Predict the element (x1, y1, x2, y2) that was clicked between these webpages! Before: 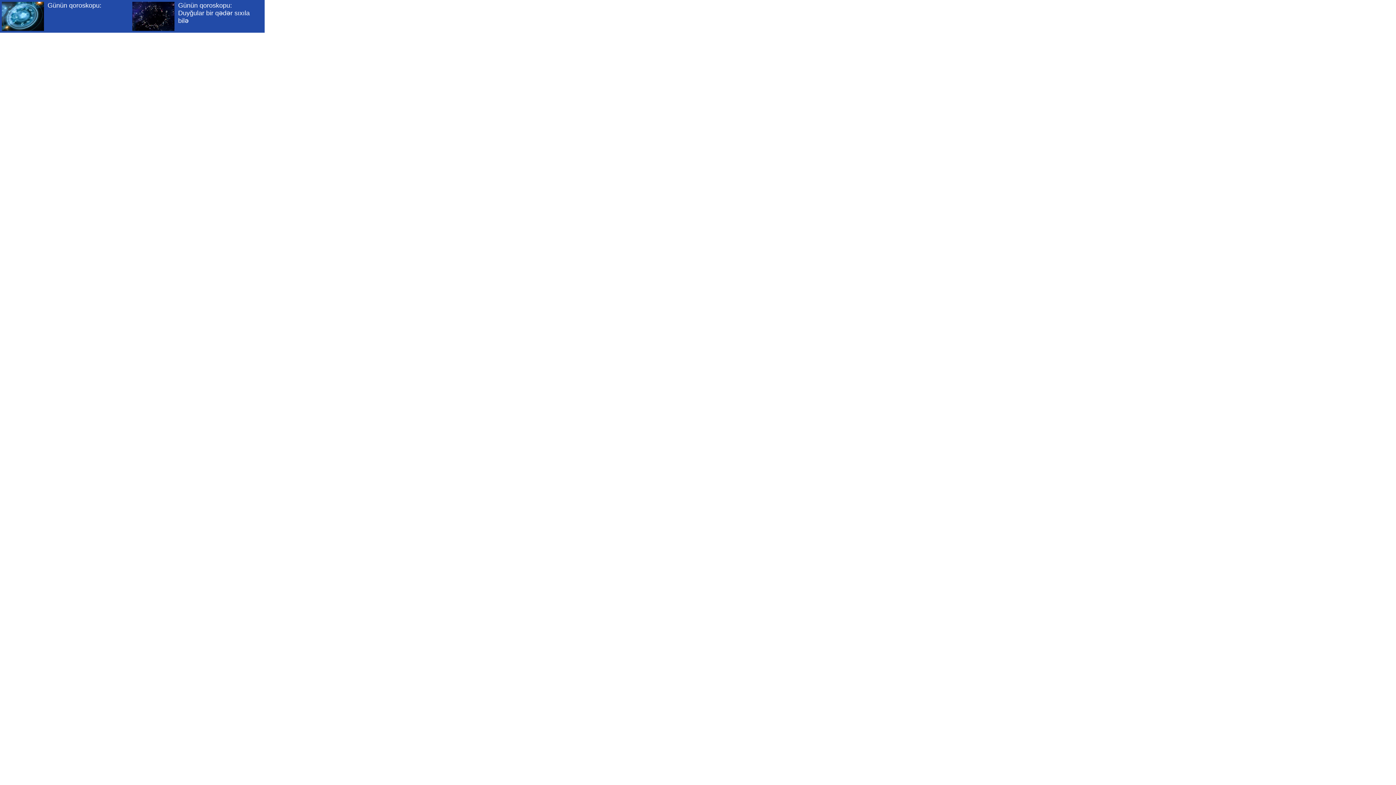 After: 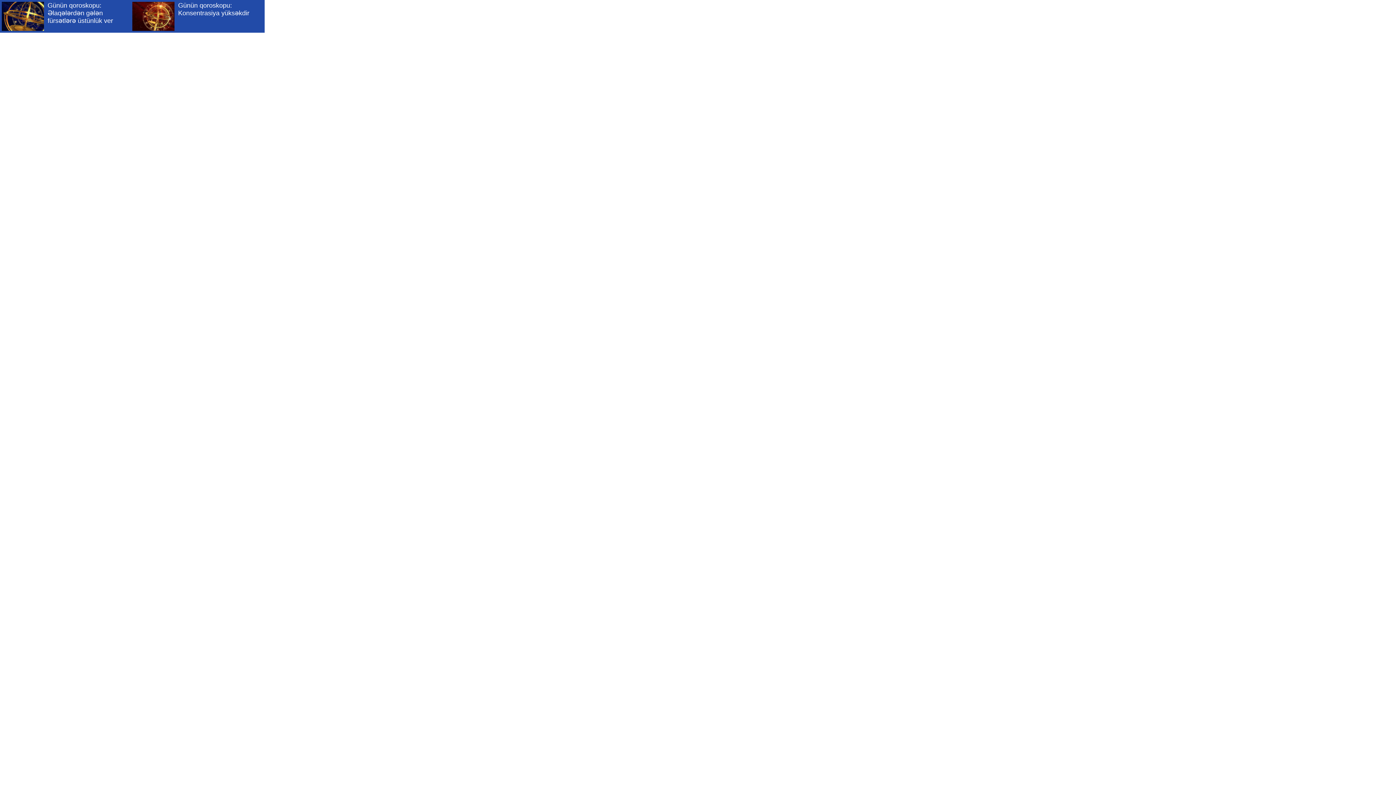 Action: bbox: (47, 1, 128, 30) label: Günün qoroskopu: Əlaqələrdən gələn fürsətlərə üstünlük ver